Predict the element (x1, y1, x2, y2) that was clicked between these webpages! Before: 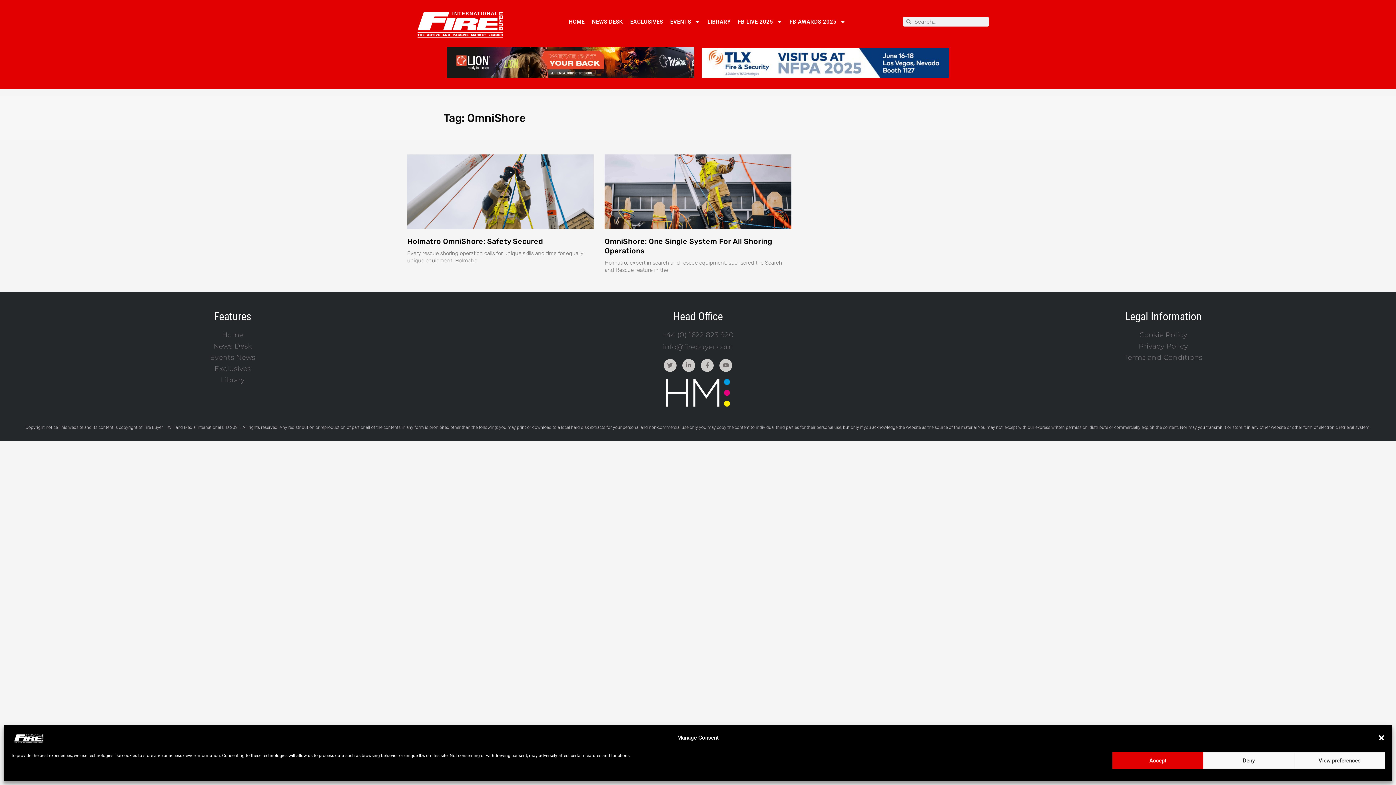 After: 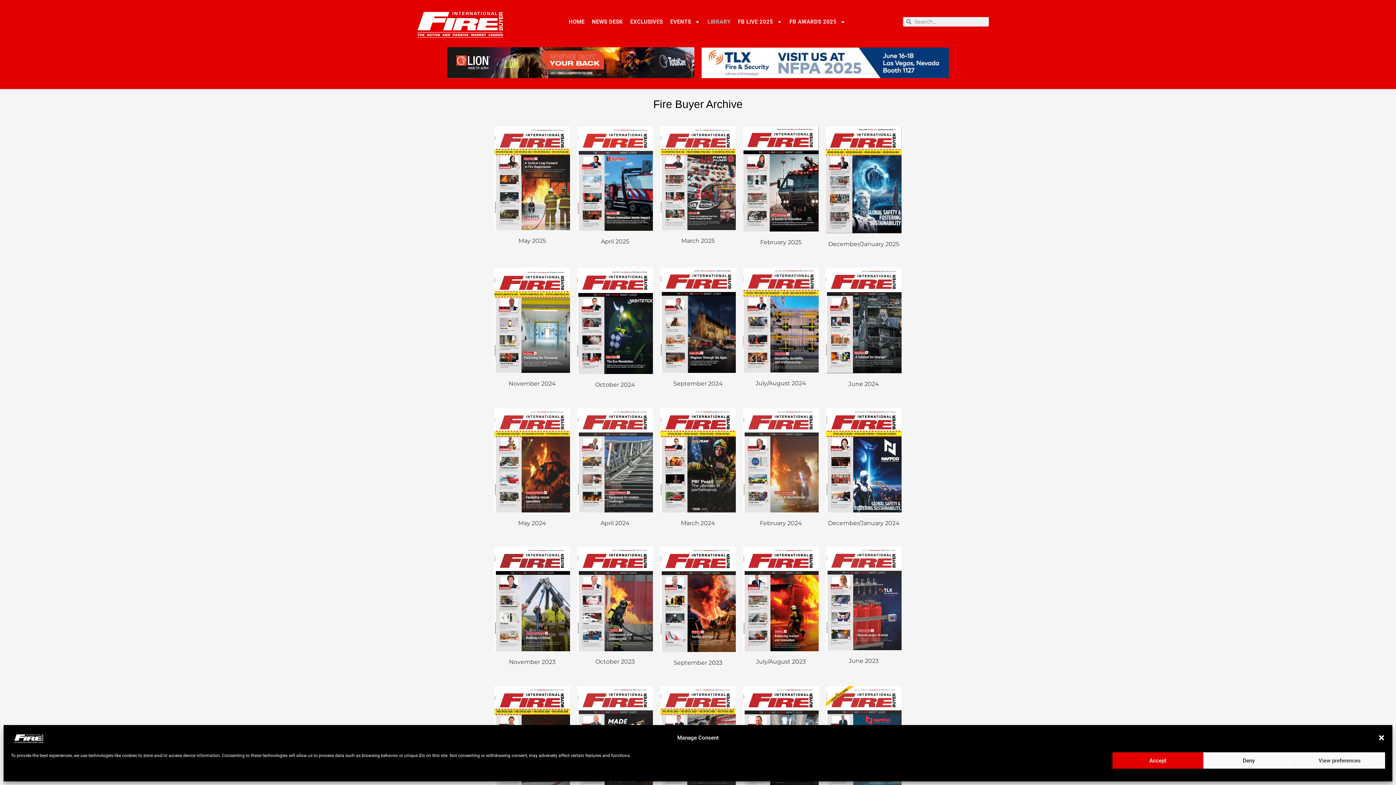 Action: label: LIBRARY bbox: (707, 16, 730, 27)